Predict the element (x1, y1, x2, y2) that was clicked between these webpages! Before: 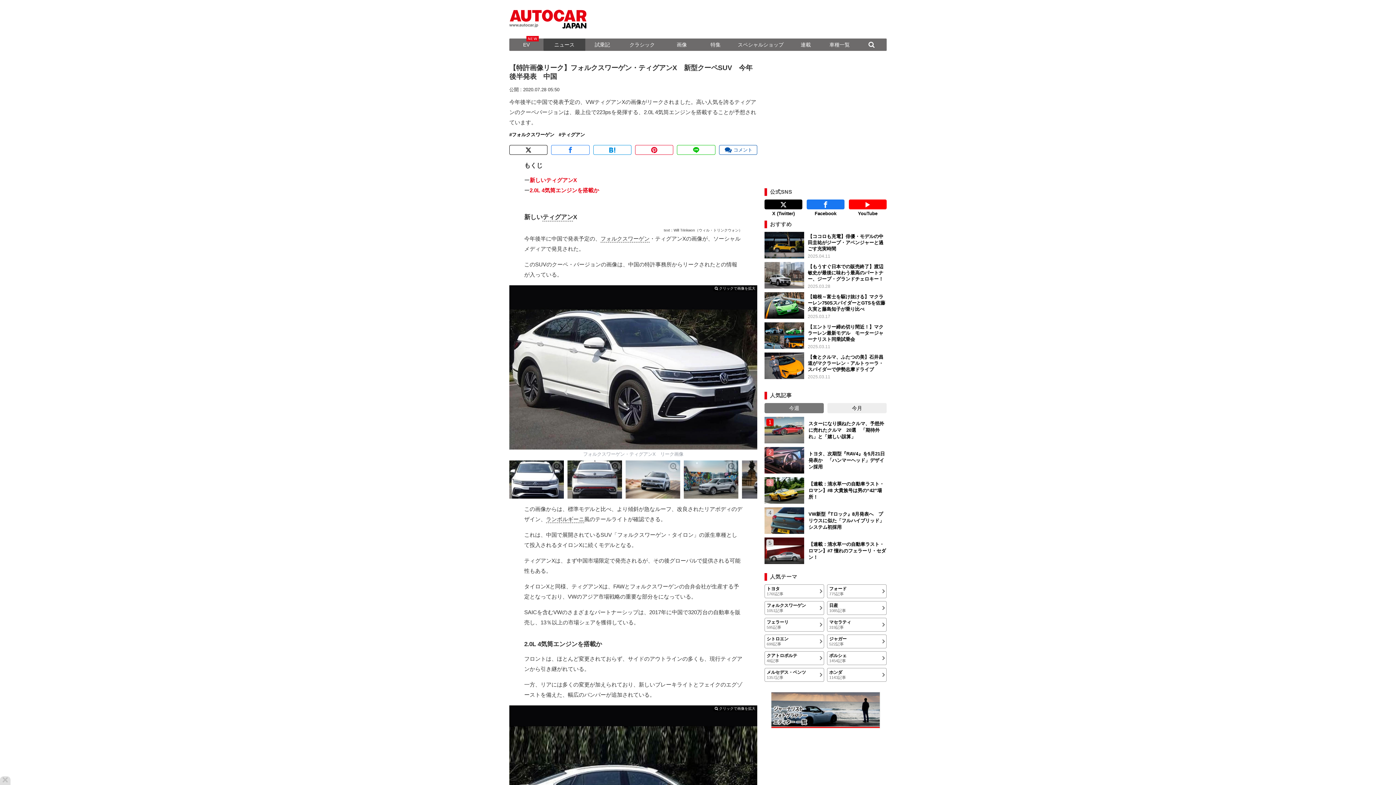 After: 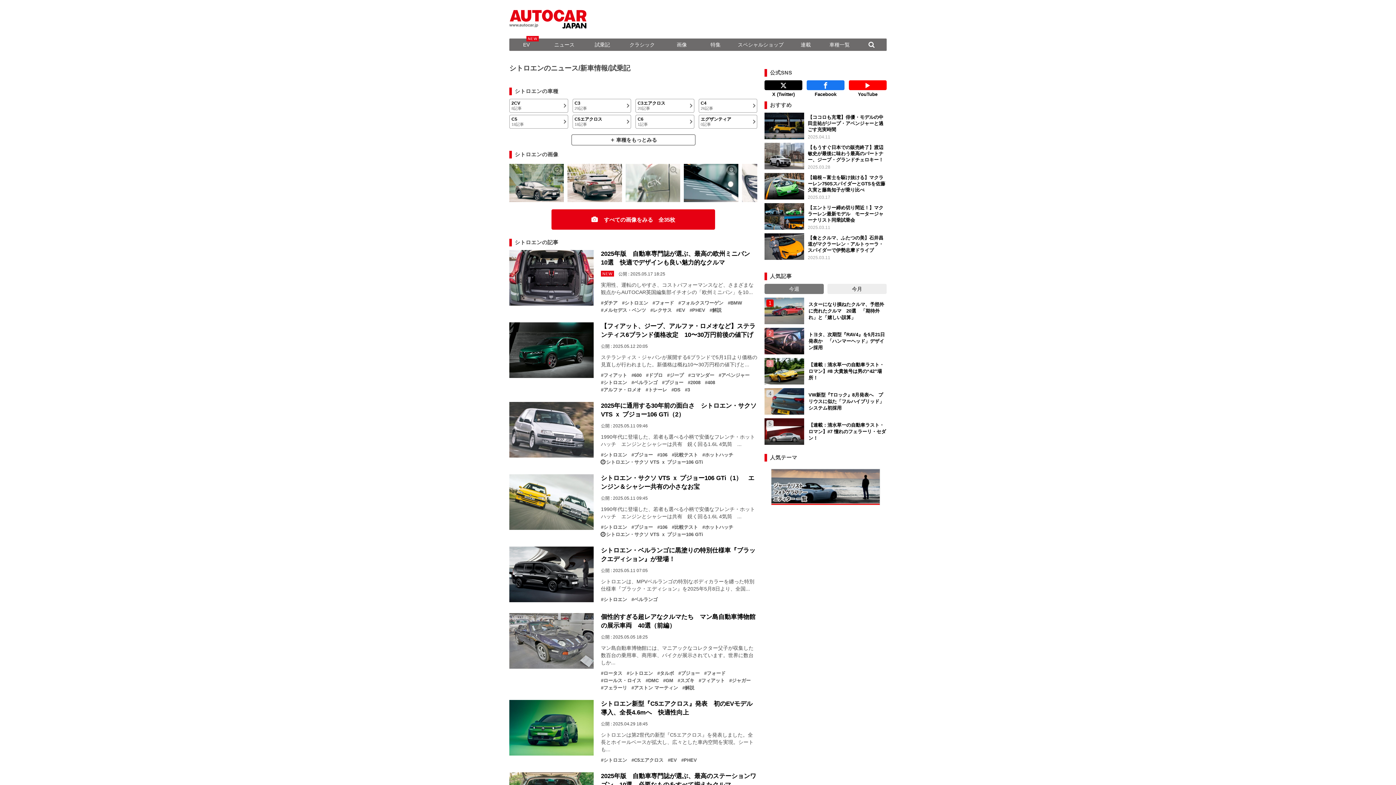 Action: label: シトロエン
699記事 bbox: (764, 634, 824, 648)